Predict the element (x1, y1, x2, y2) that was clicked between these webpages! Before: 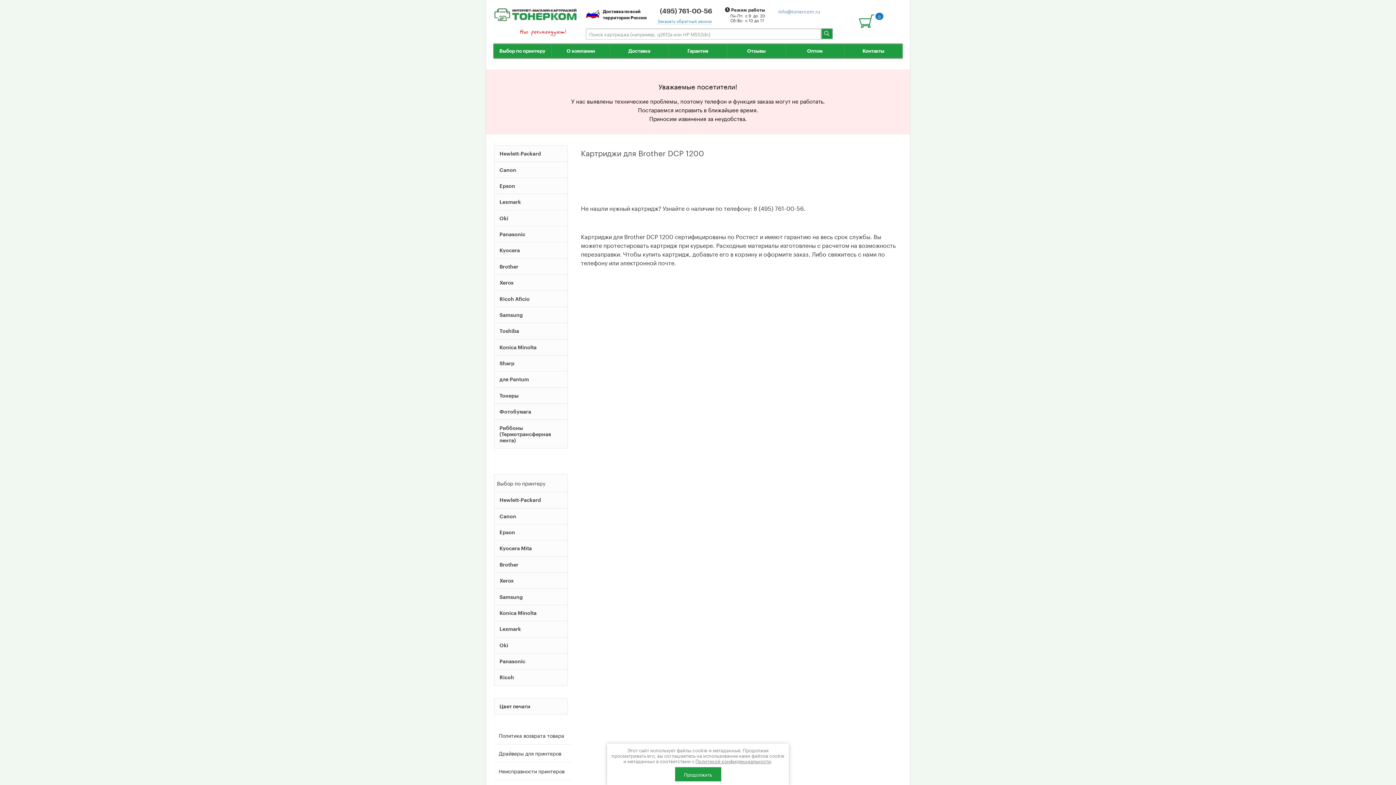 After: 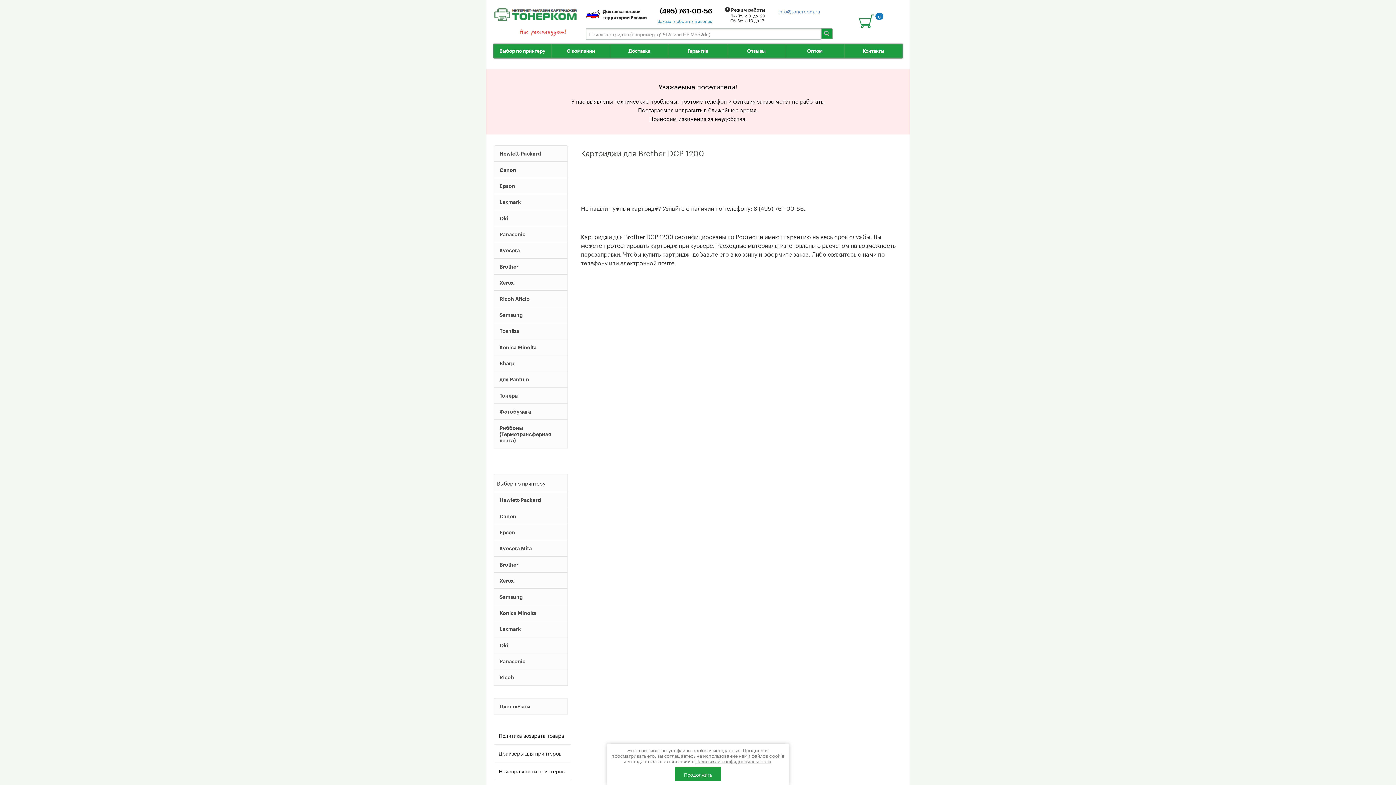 Action: bbox: (657, 6, 712, 14) label: (495) 761-00-56